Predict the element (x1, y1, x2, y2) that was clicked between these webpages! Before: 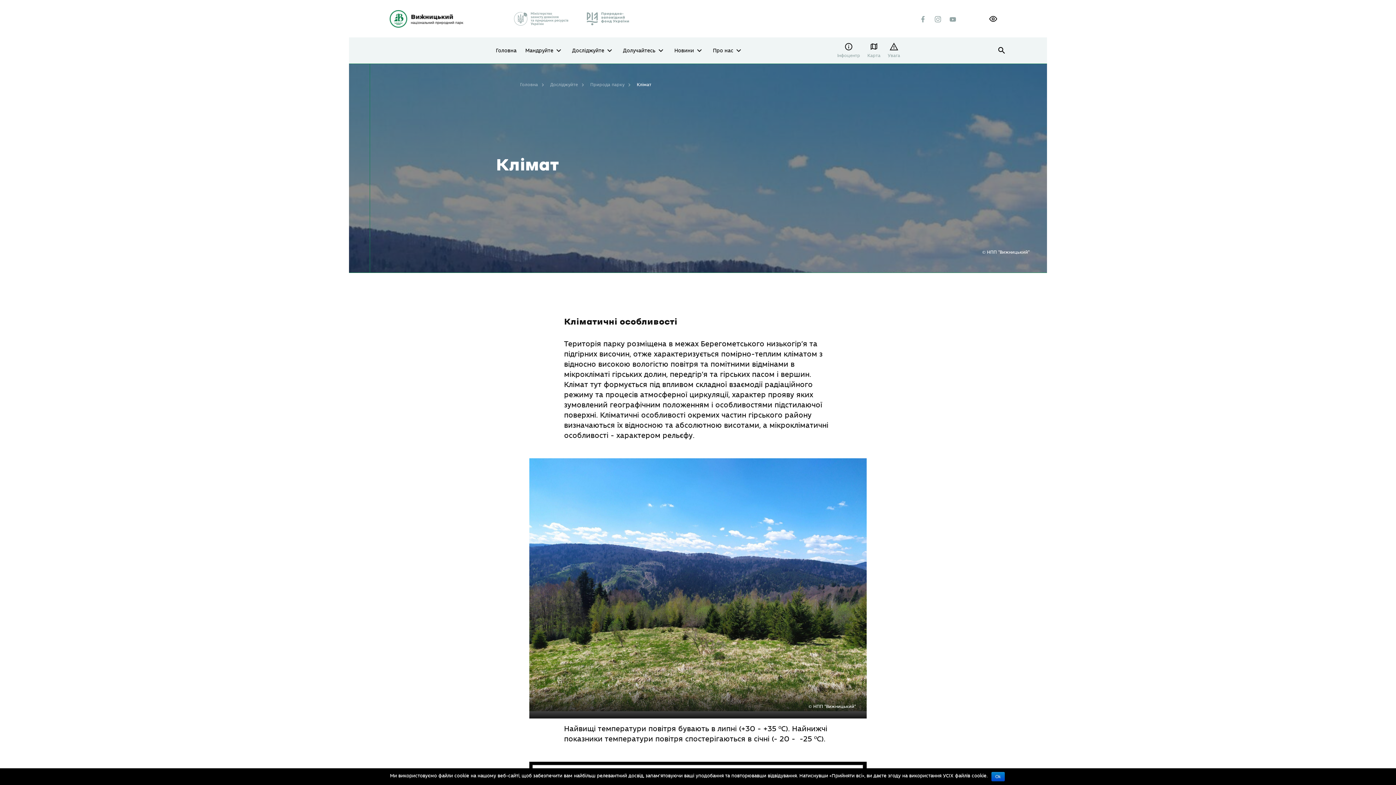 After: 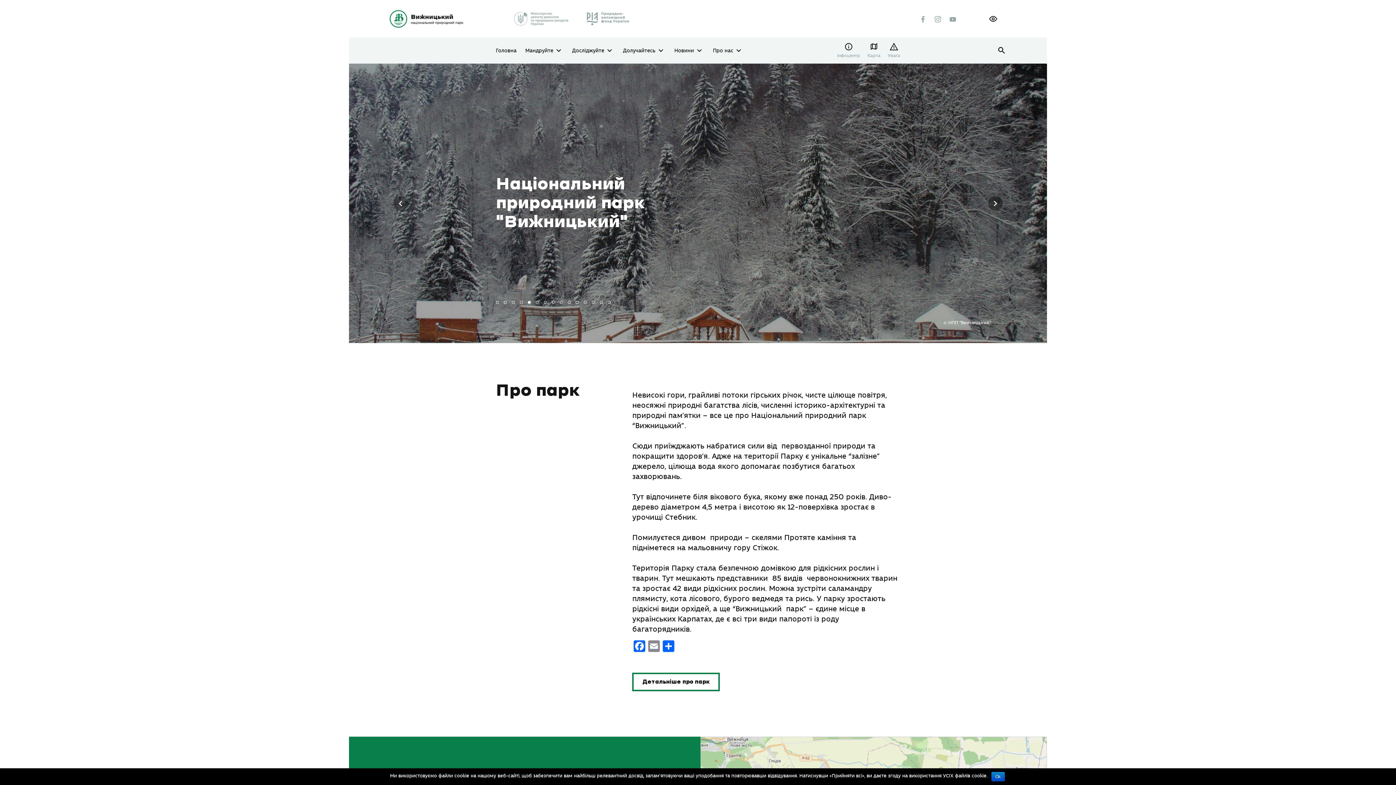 Action: label: Головна bbox: (496, 48, 516, 53)